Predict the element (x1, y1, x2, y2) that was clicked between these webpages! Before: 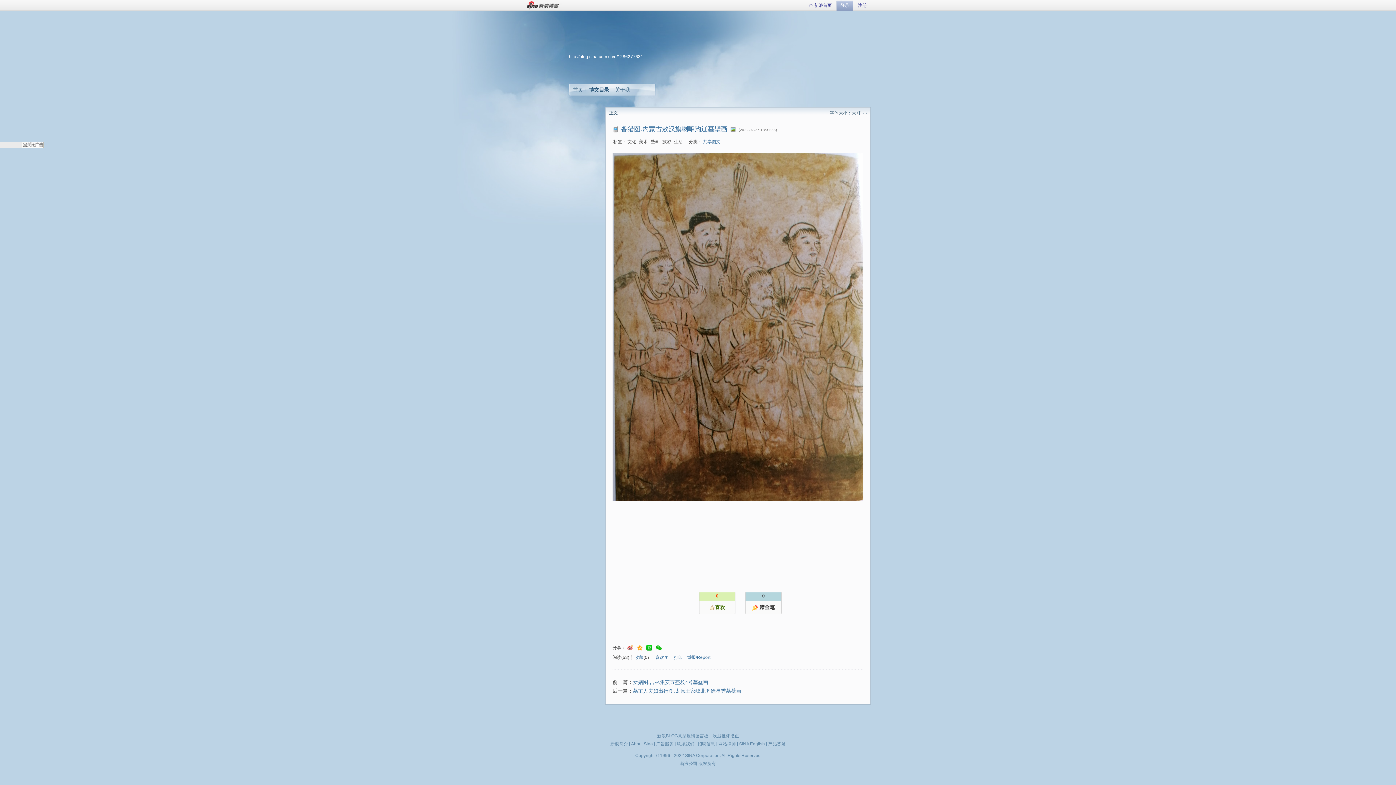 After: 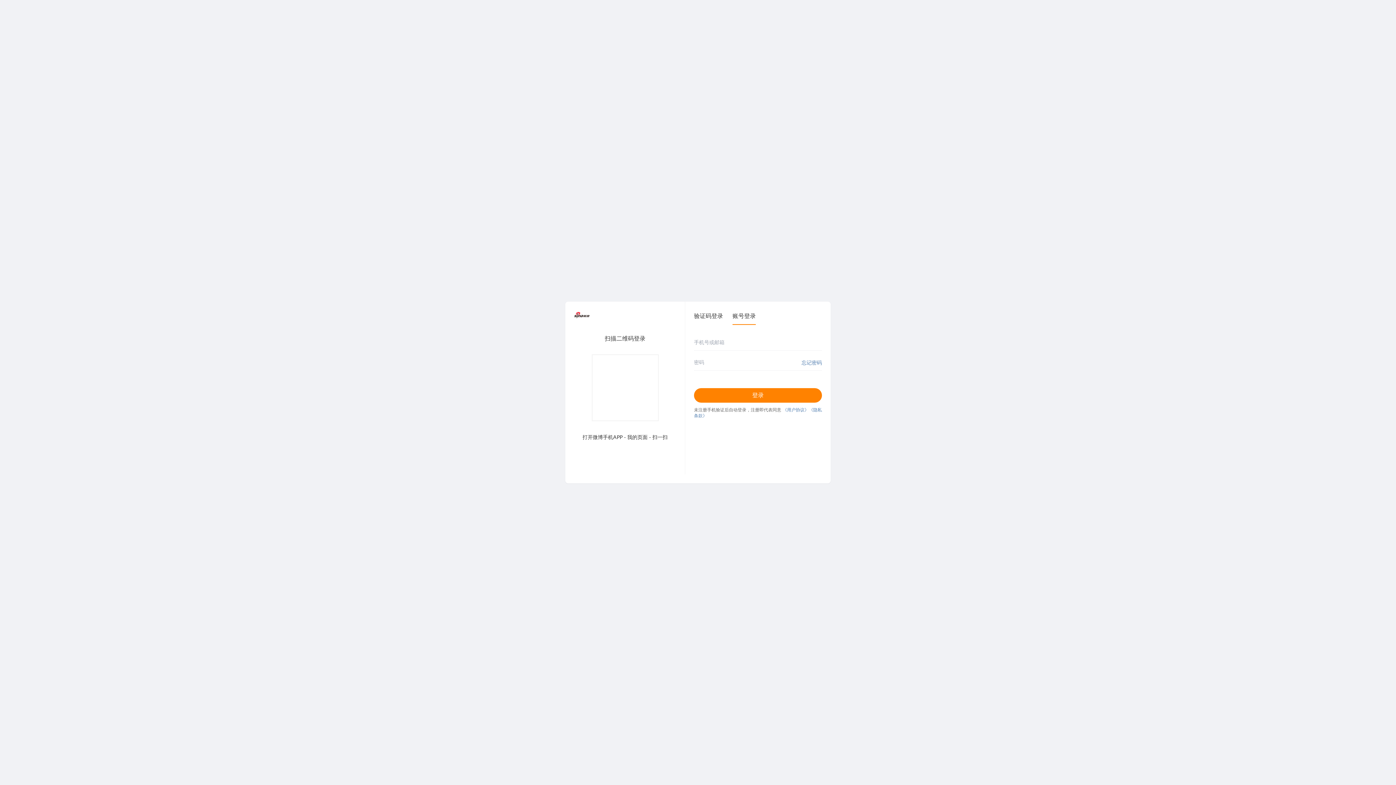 Action: label: 注册 bbox: (854, 0, 870, 10)